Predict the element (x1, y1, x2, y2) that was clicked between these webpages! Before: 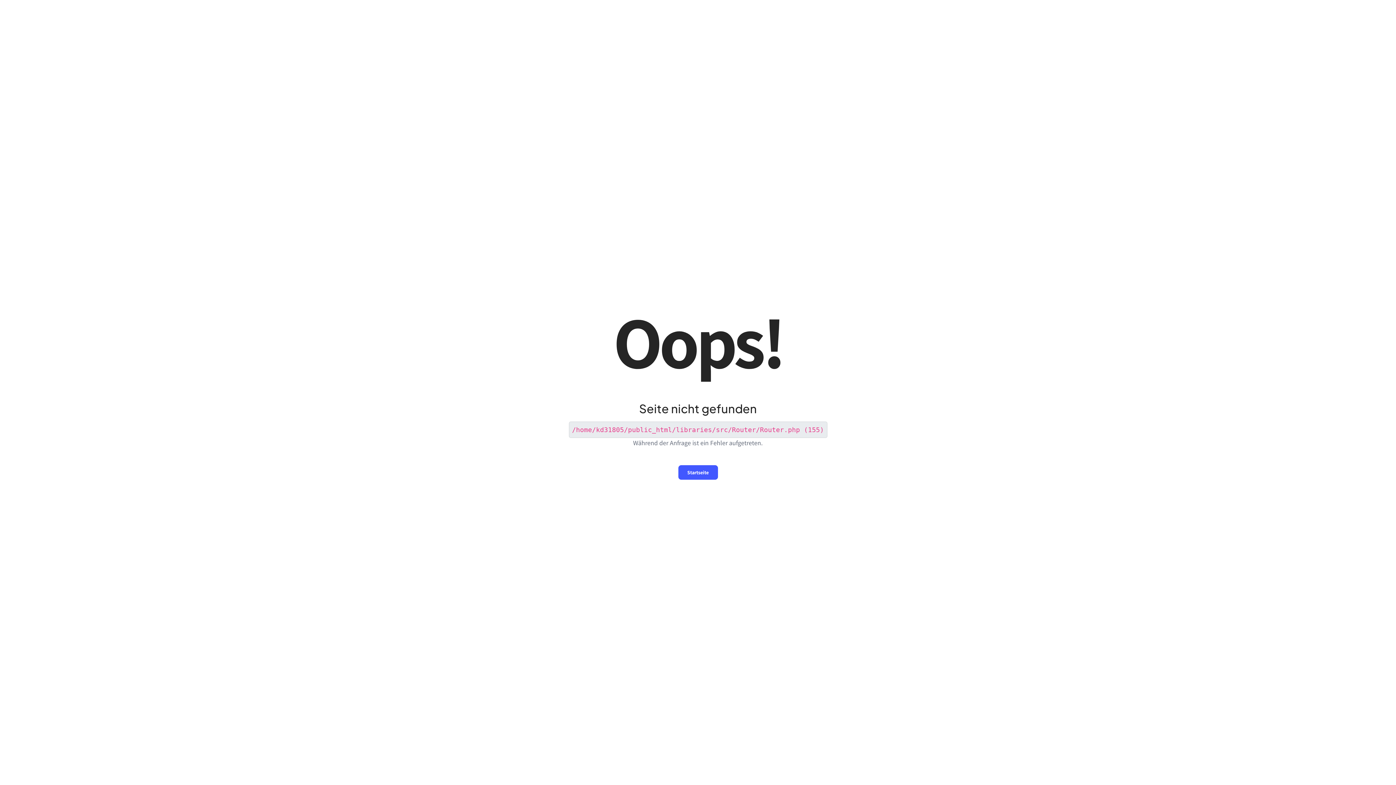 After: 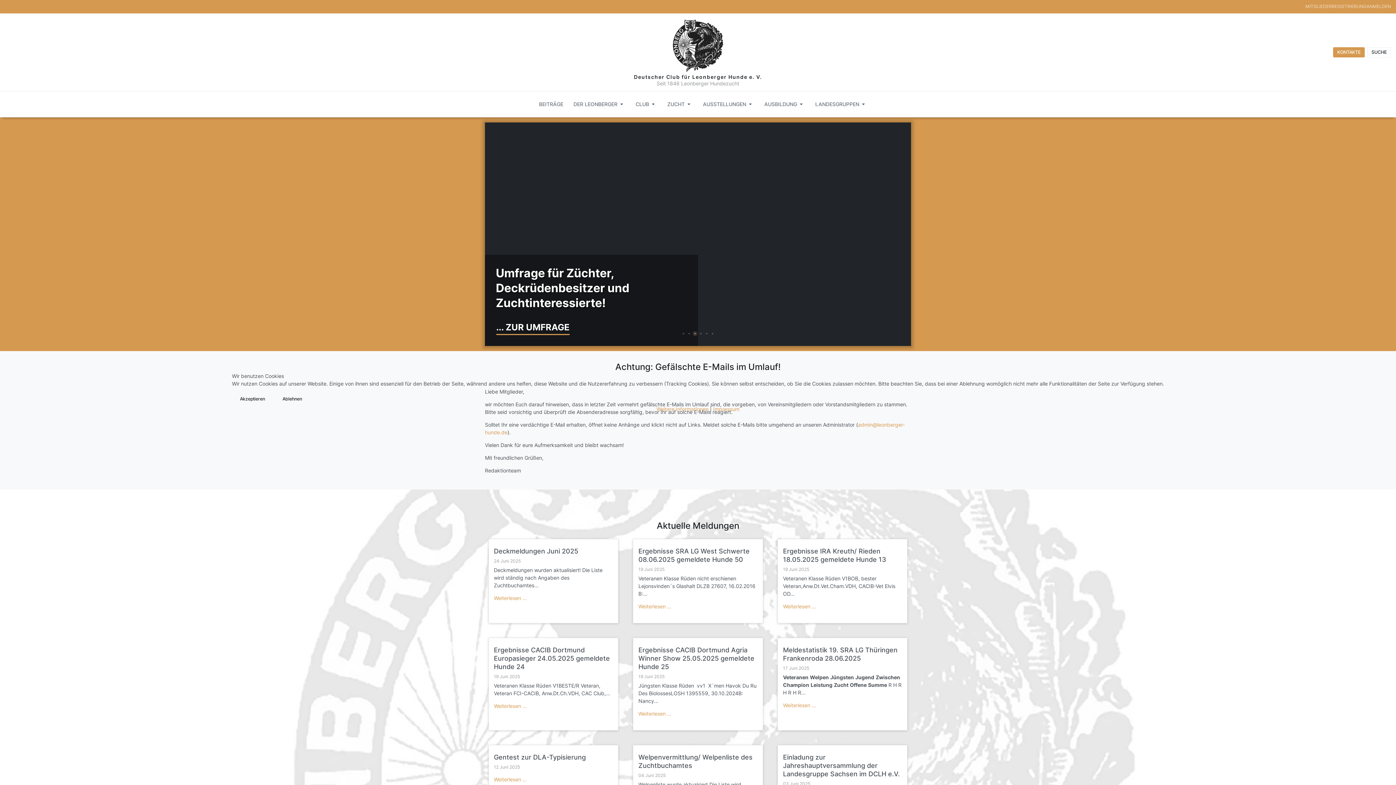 Action: label: Startseite bbox: (678, 465, 718, 480)